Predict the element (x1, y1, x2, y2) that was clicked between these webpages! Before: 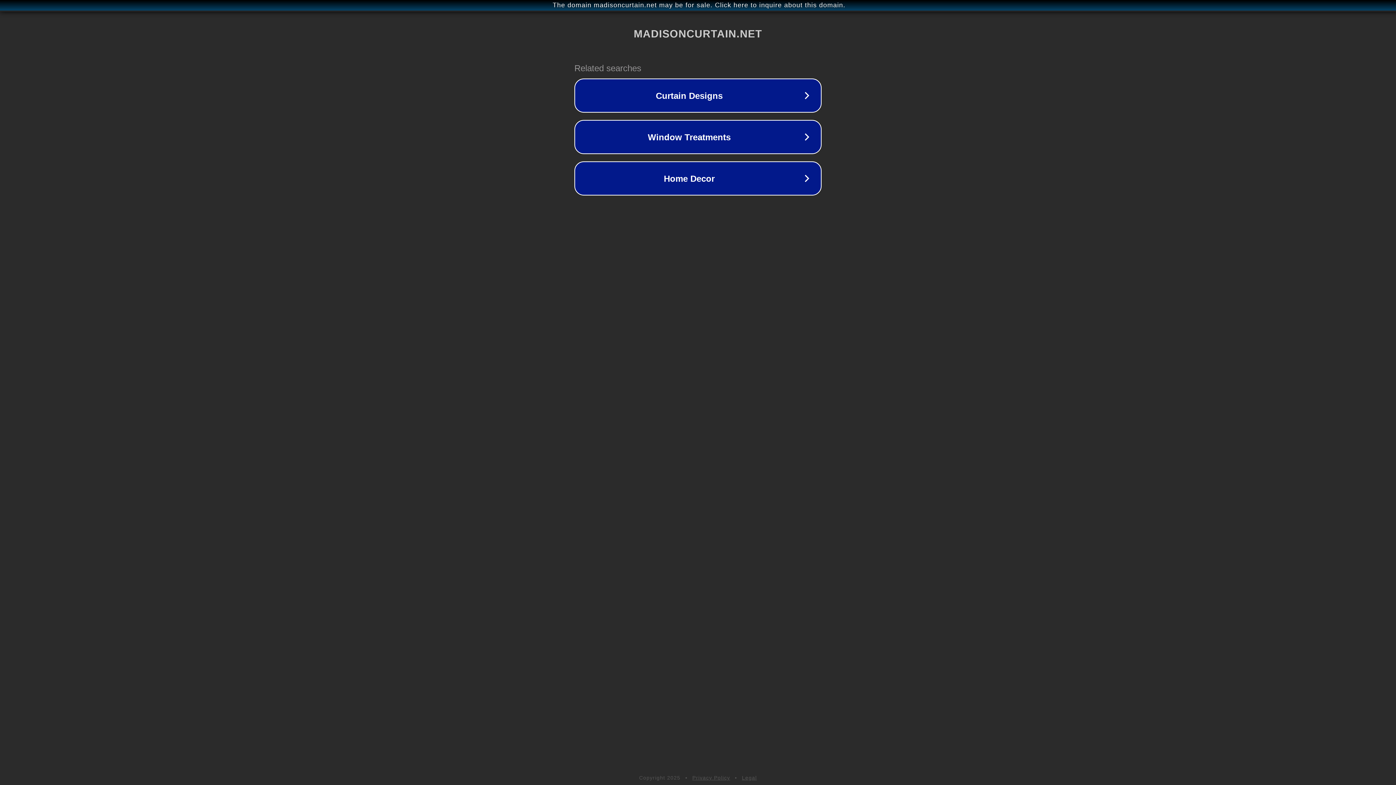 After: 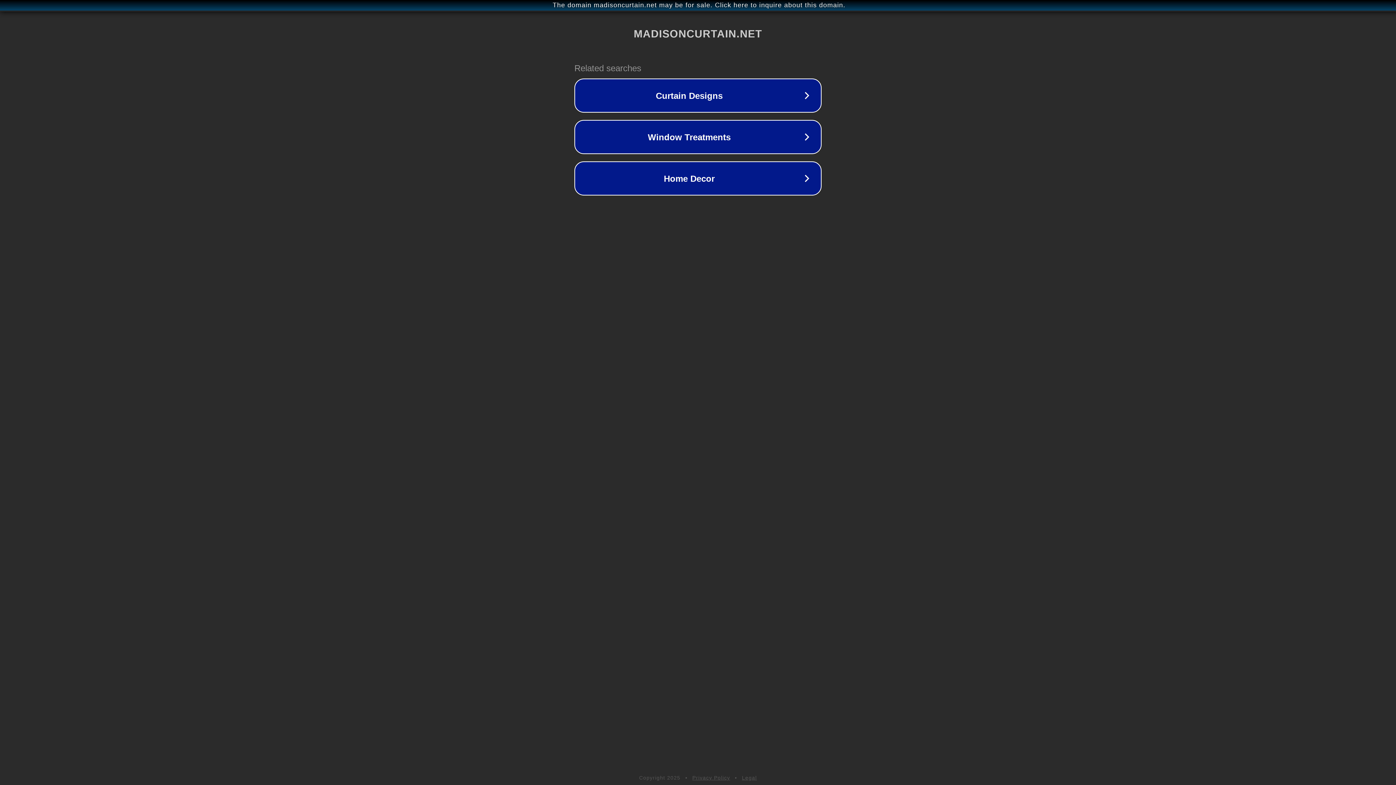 Action: bbox: (692, 775, 730, 781) label: Privacy Policy